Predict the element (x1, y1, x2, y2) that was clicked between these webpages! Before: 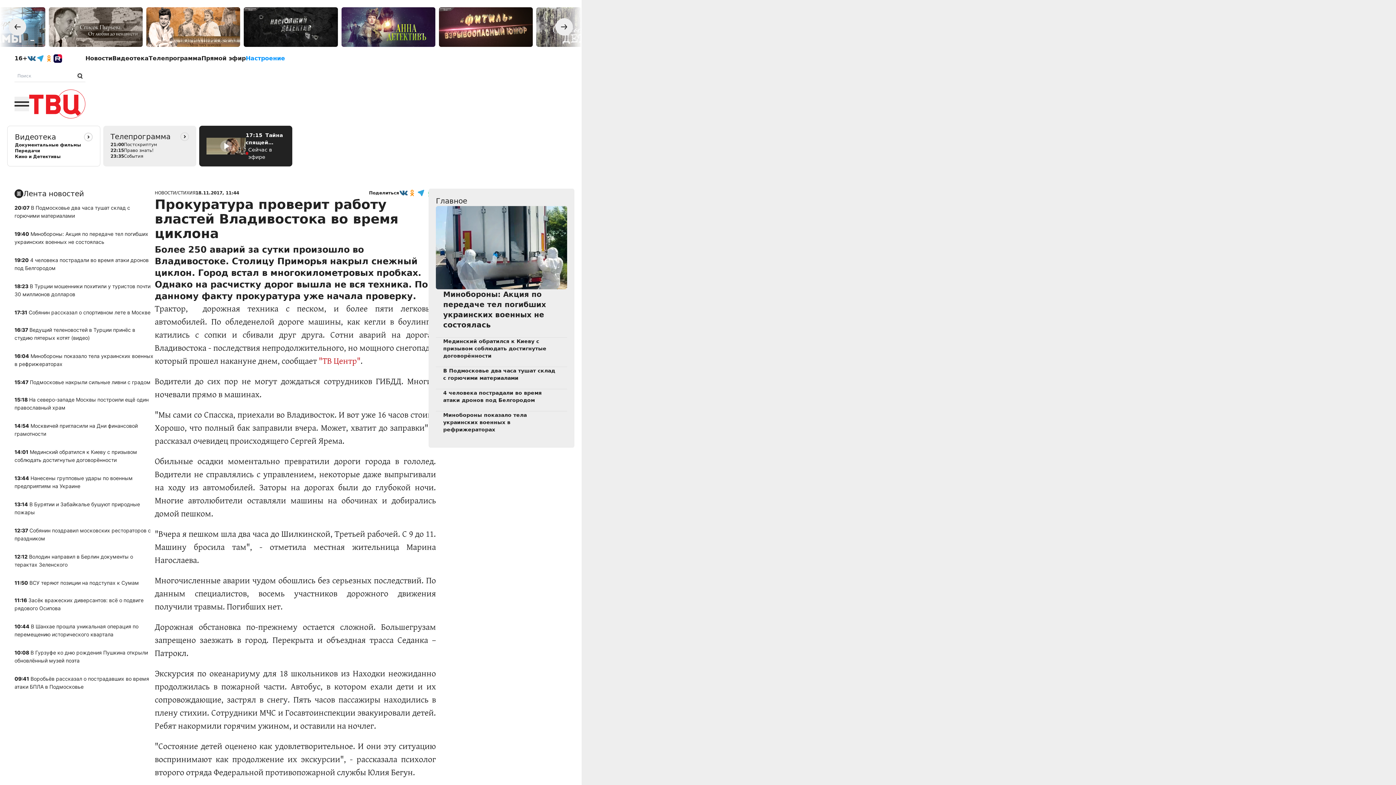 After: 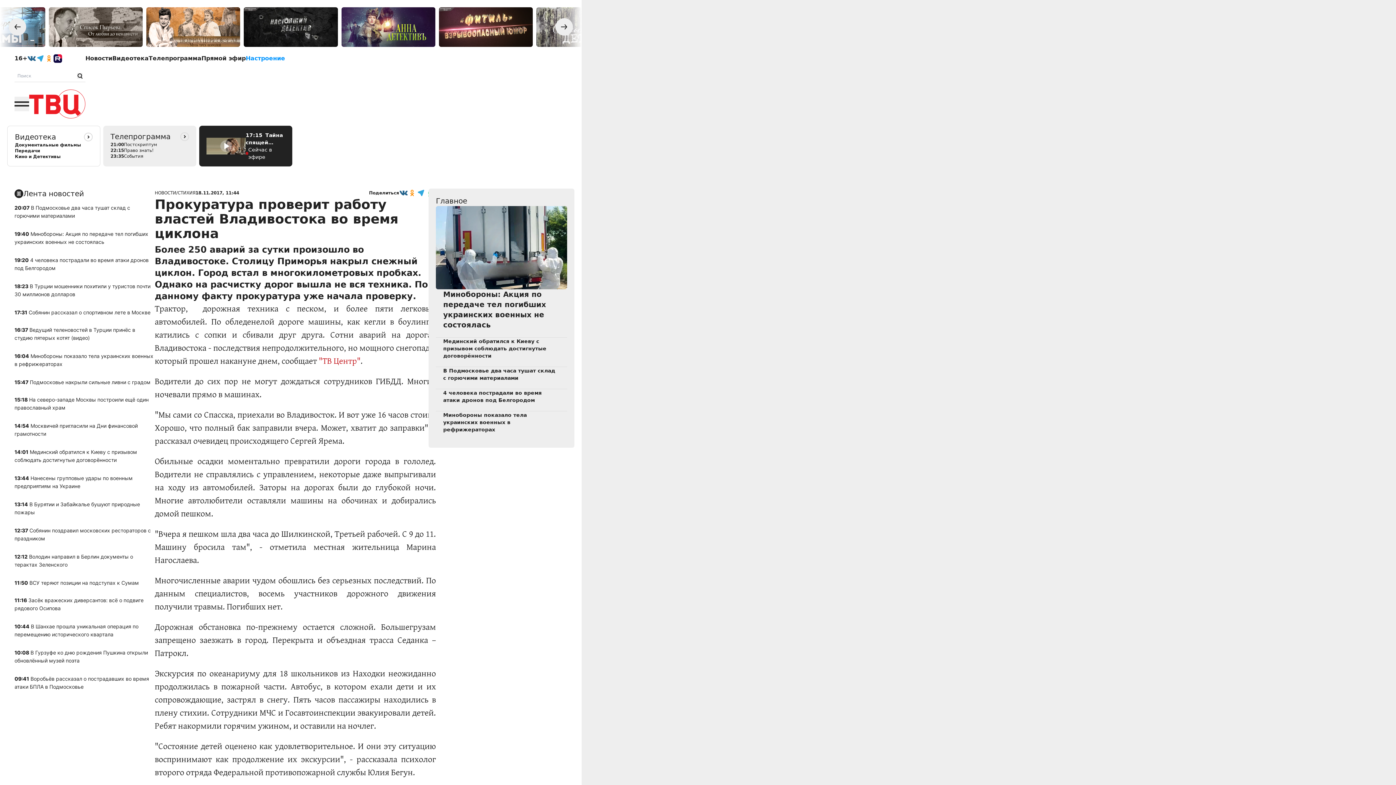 Action: bbox: (36, 54, 44, 62)